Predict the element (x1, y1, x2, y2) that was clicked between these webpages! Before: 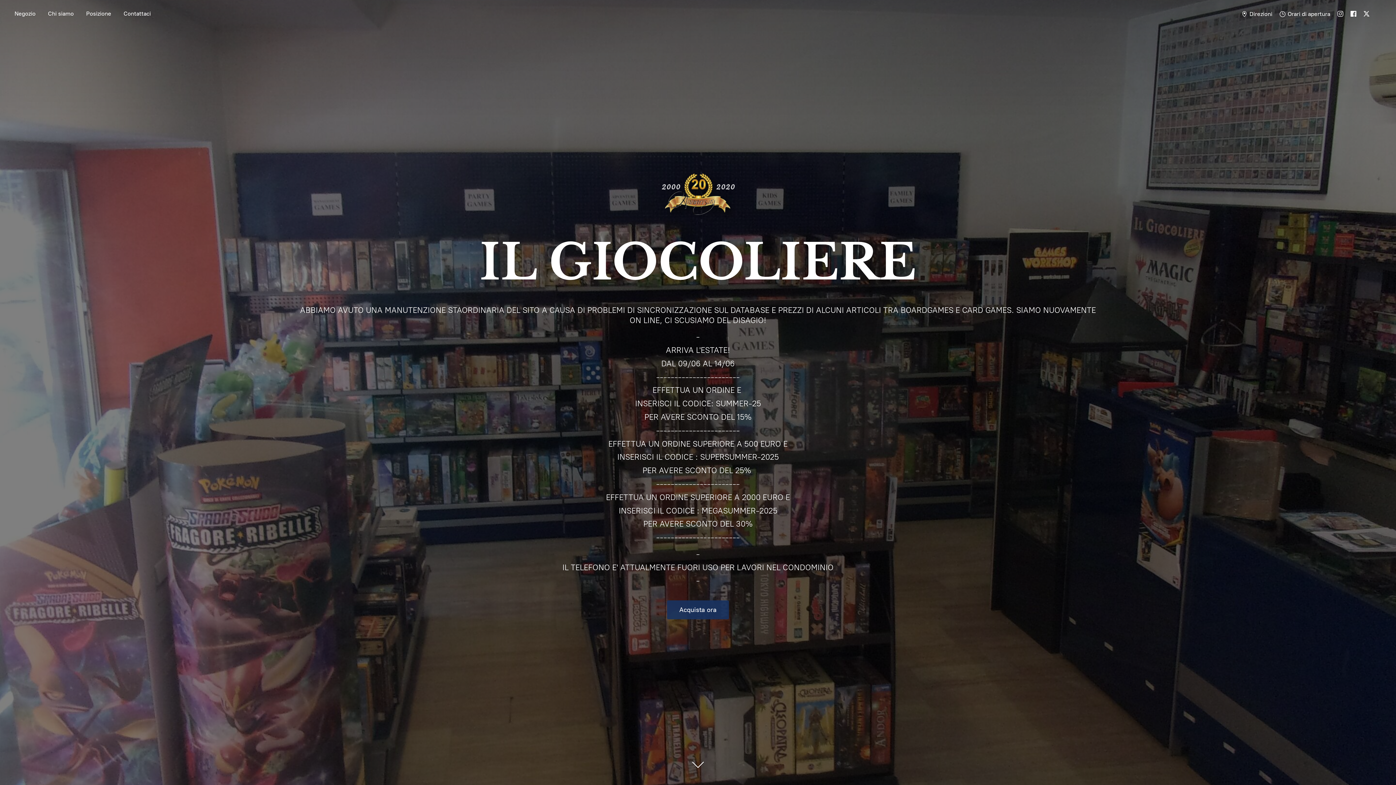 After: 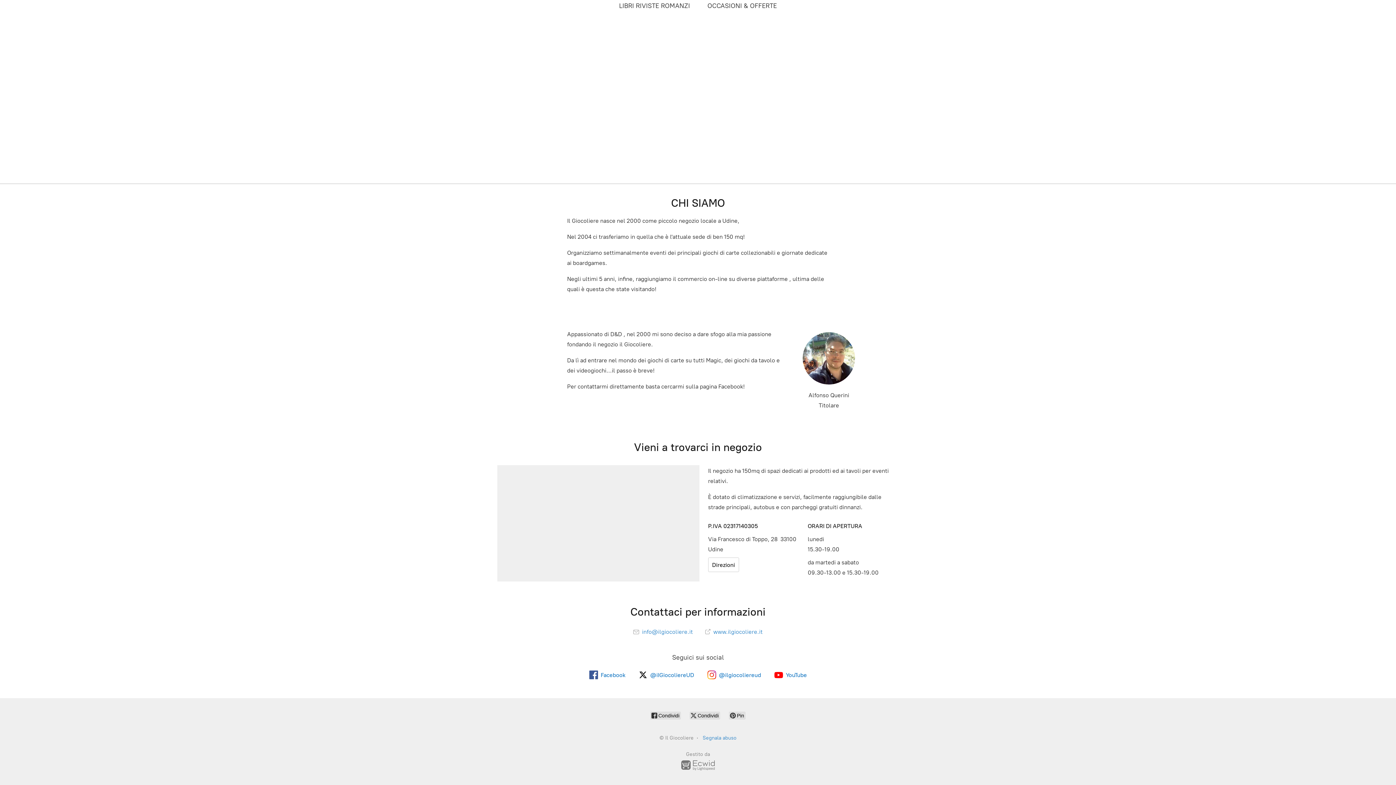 Action: bbox: (80, 8, 116, 18) label: Posizione